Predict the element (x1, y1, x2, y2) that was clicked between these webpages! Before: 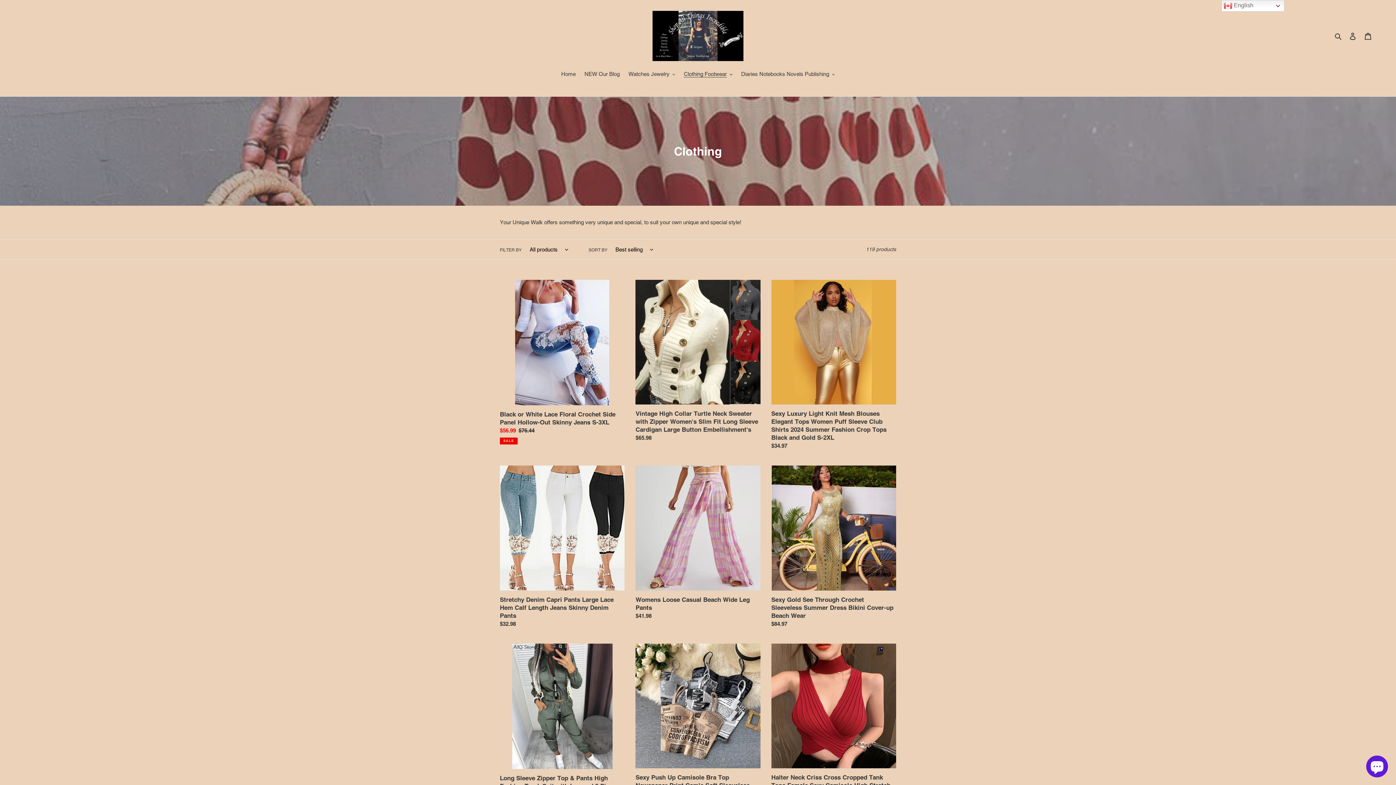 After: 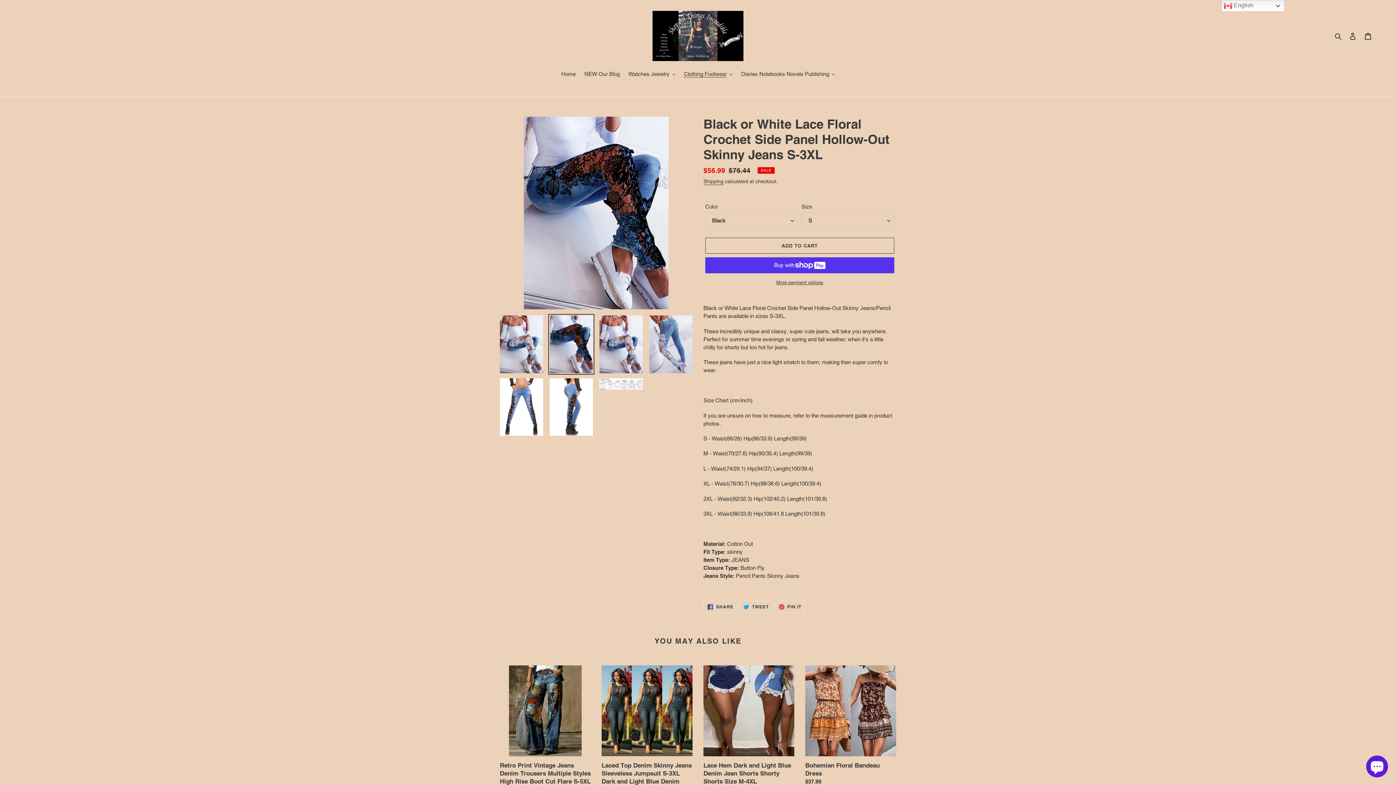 Action: bbox: (500, 280, 624, 444) label: Black or White Lace Floral Crochet Side Panel Hollow-Out Skinny Jeans S-3XL